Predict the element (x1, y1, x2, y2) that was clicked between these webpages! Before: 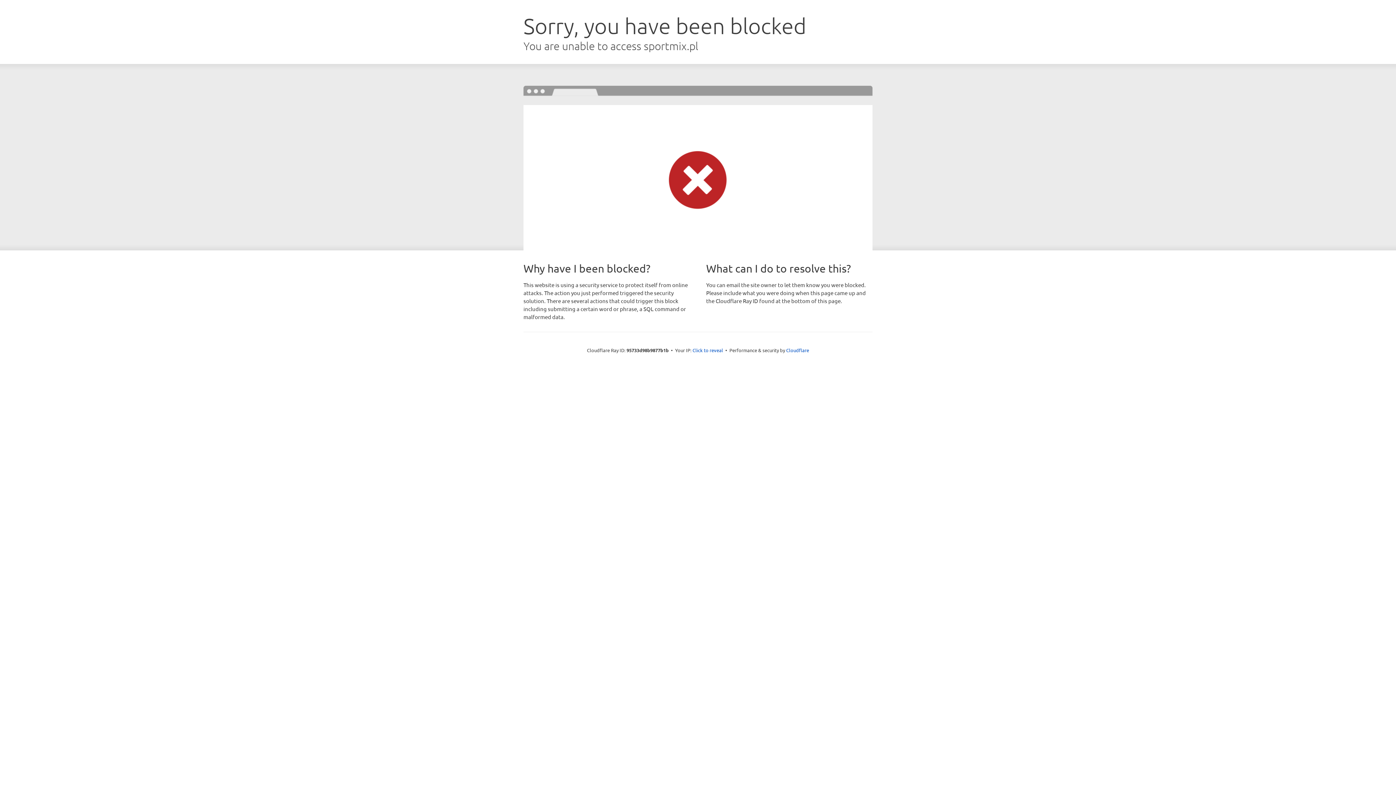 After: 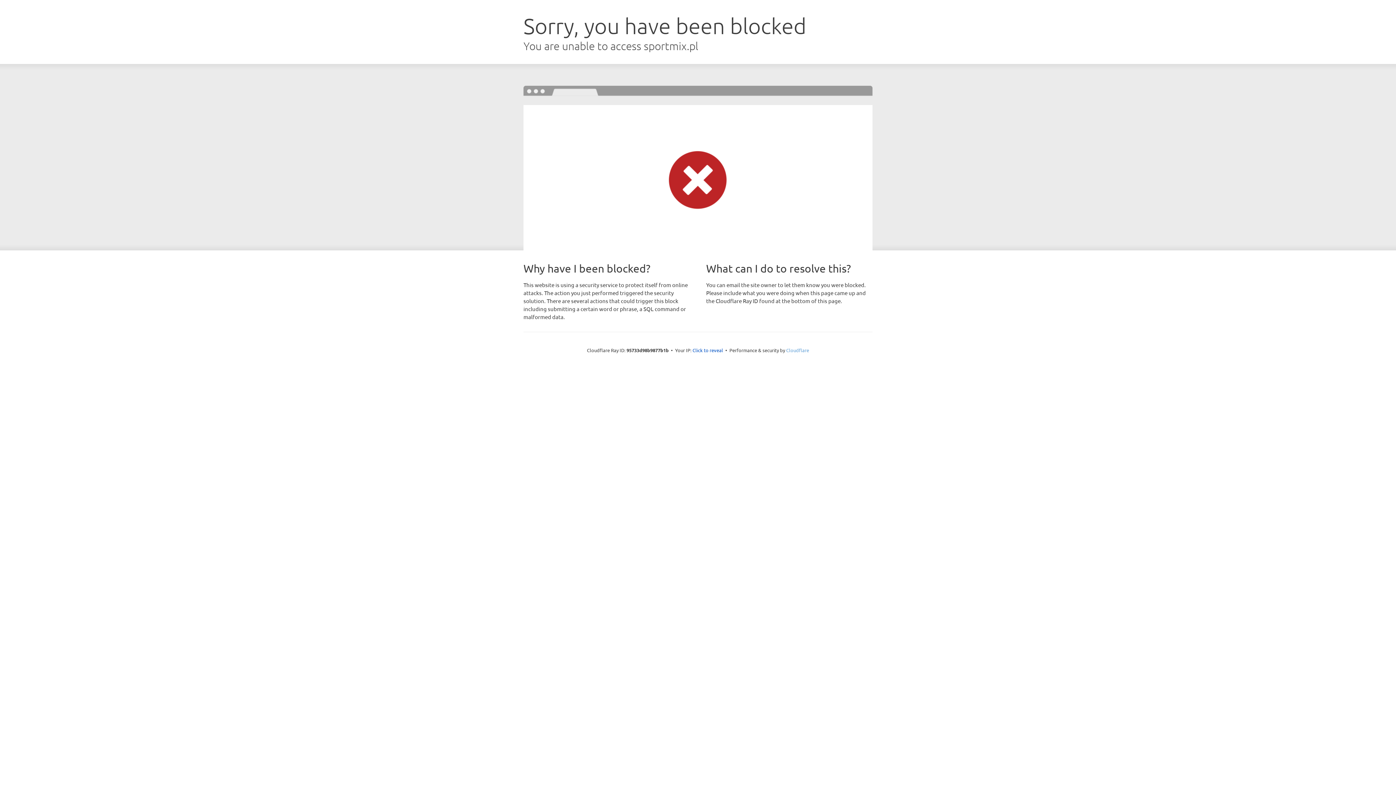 Action: bbox: (786, 347, 809, 353) label: Cloudflare